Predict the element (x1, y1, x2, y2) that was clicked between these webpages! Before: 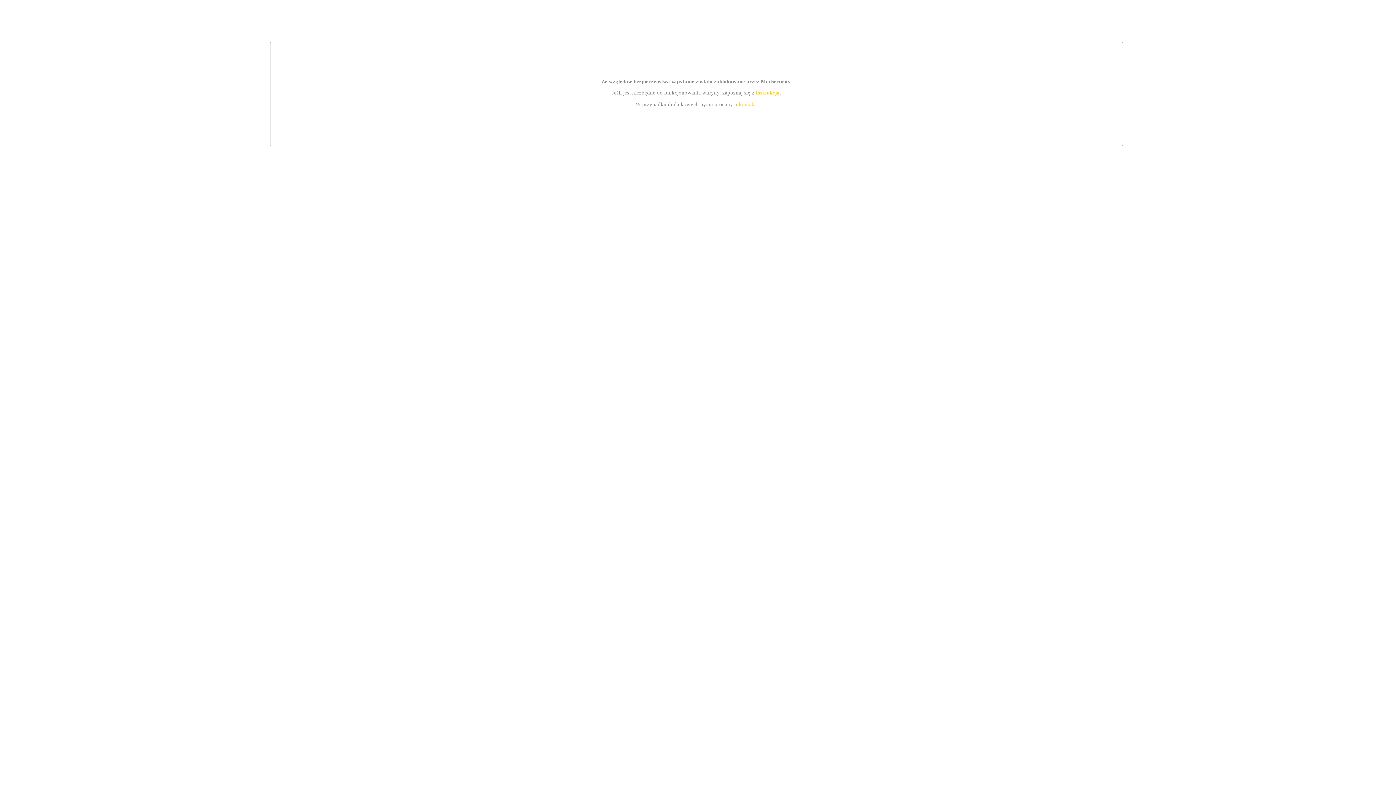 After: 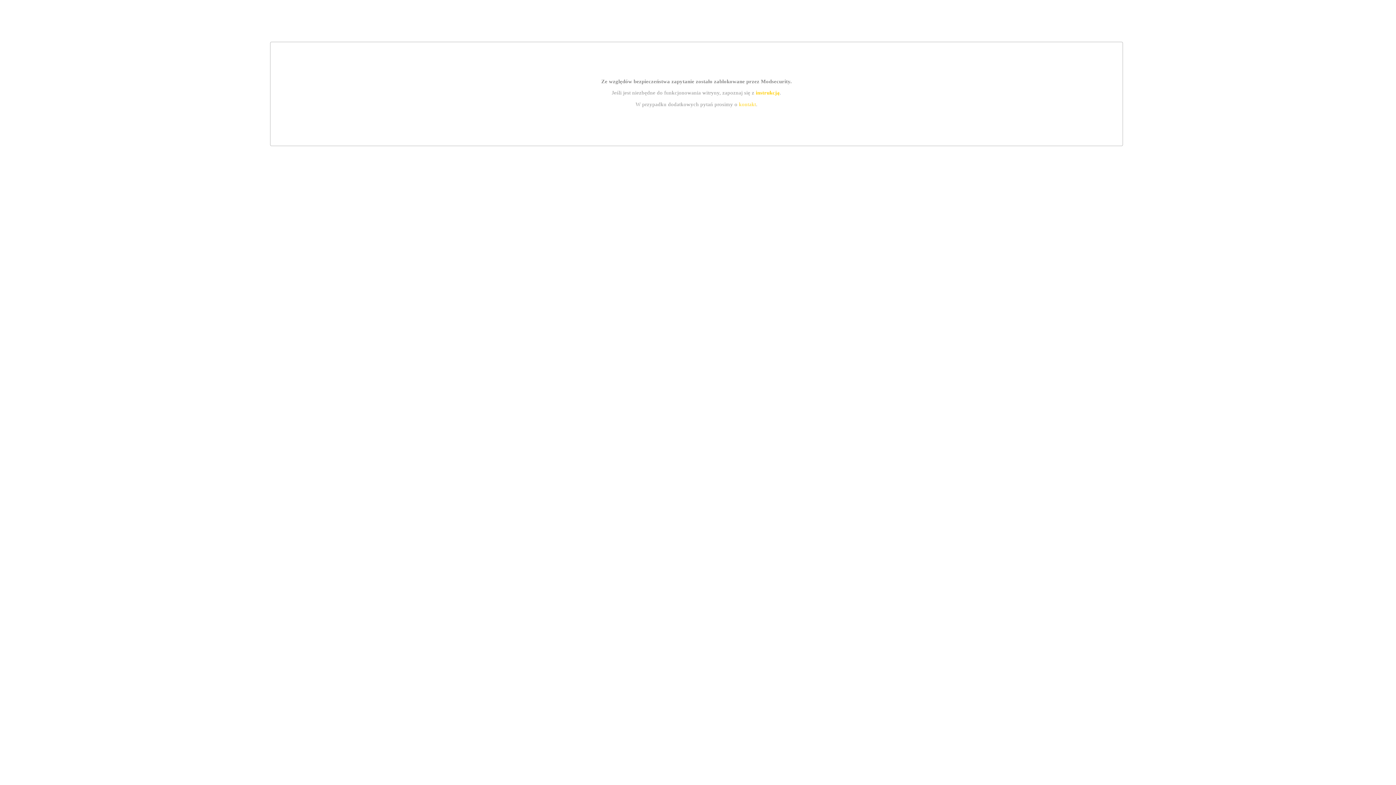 Action: label: instrukcją bbox: (755, 89, 779, 95)